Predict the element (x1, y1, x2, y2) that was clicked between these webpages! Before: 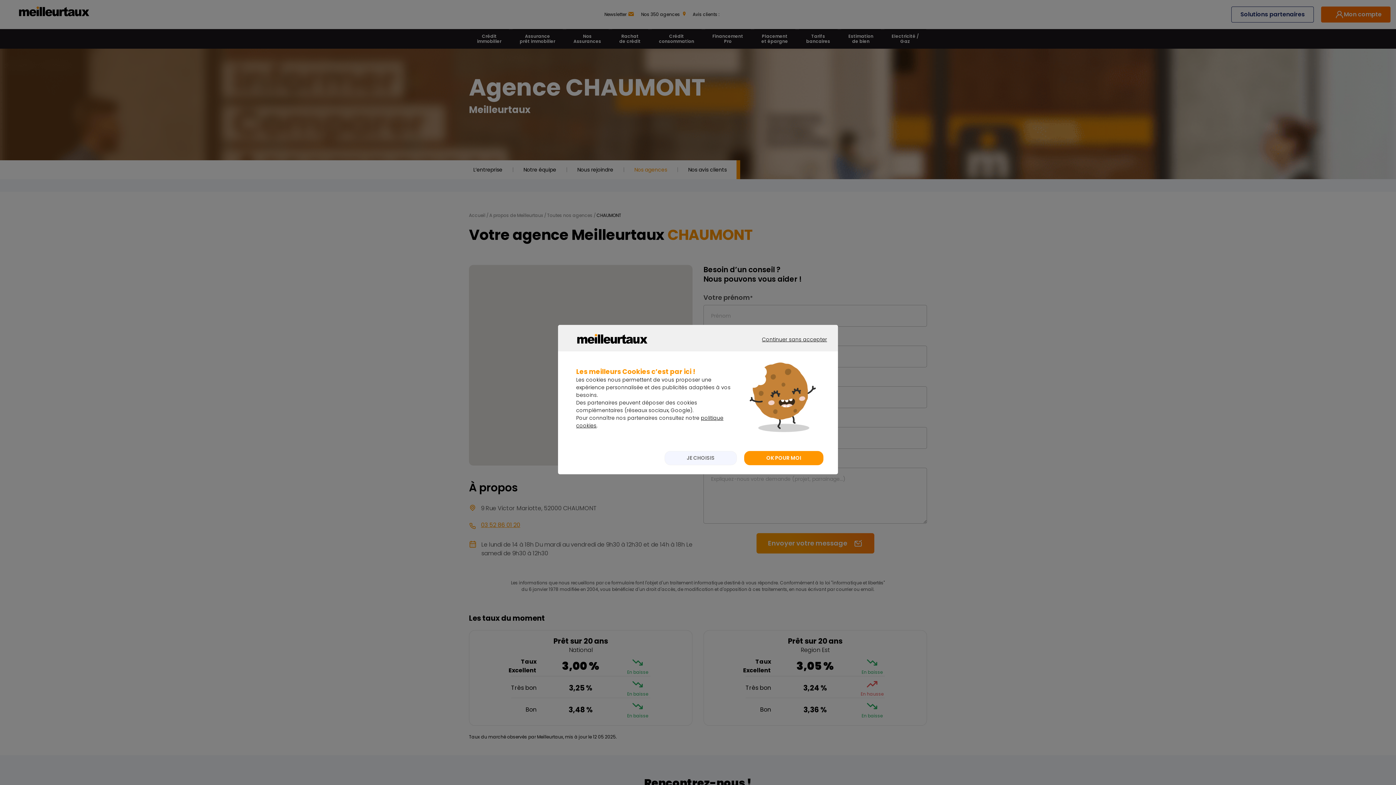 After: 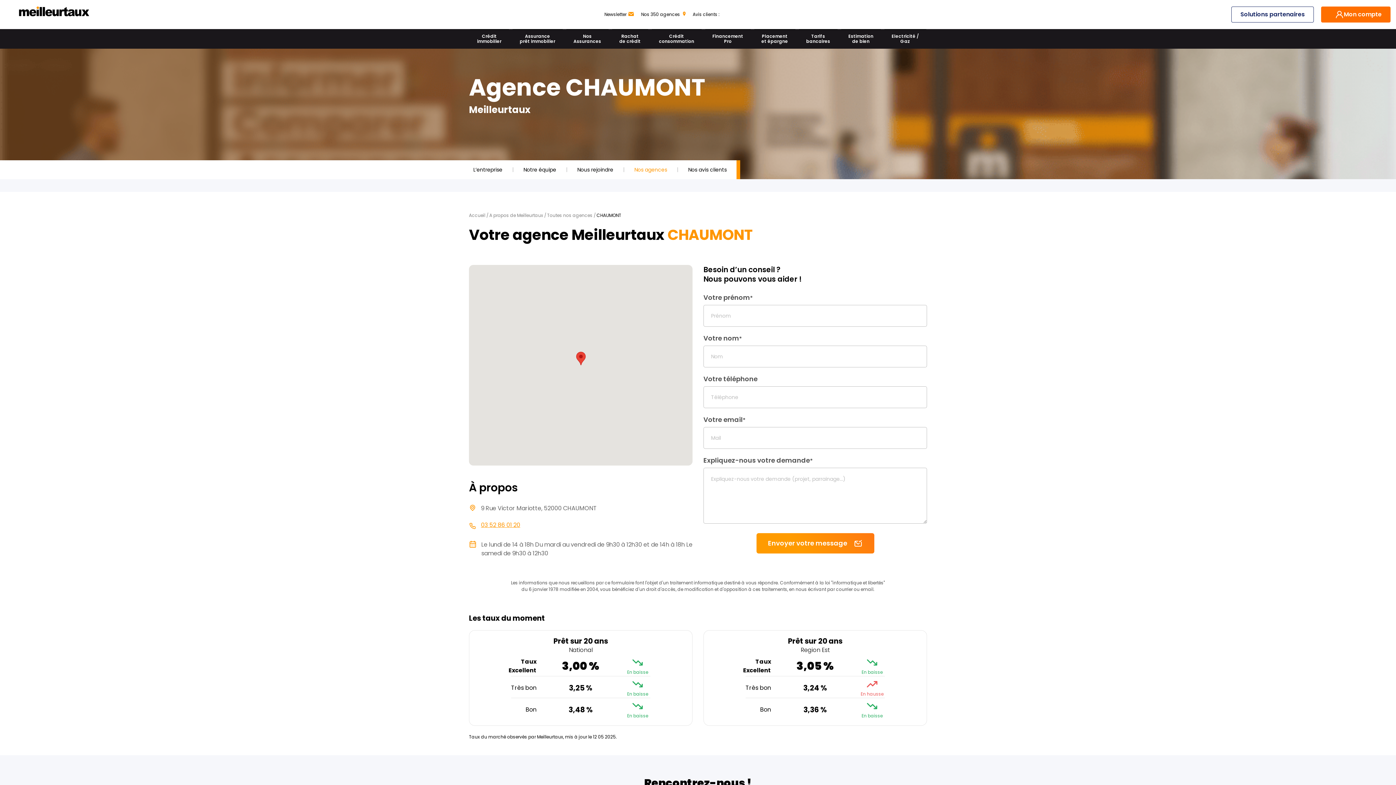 Action: label: CONTINUER SANS ACCEPTER bbox: (747, 335, 834, 357)